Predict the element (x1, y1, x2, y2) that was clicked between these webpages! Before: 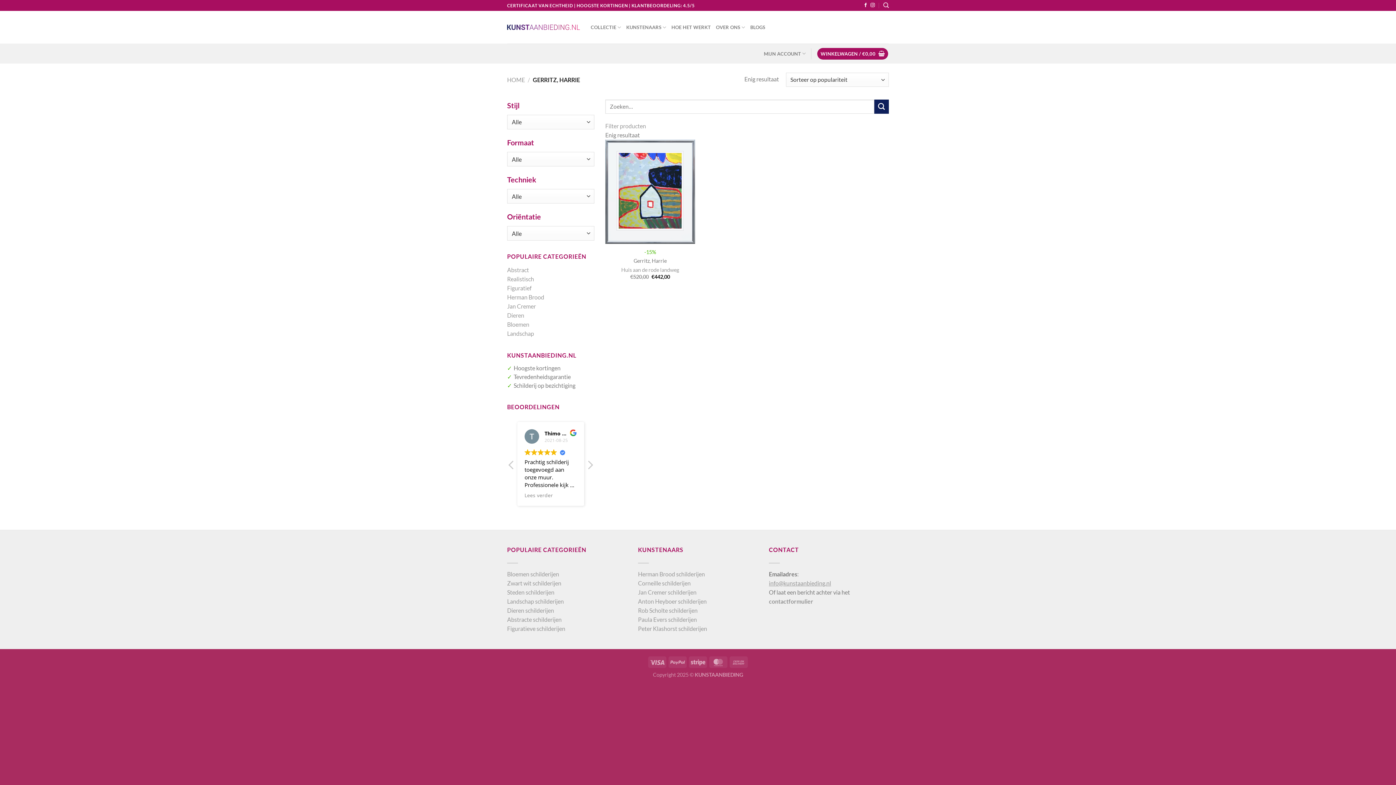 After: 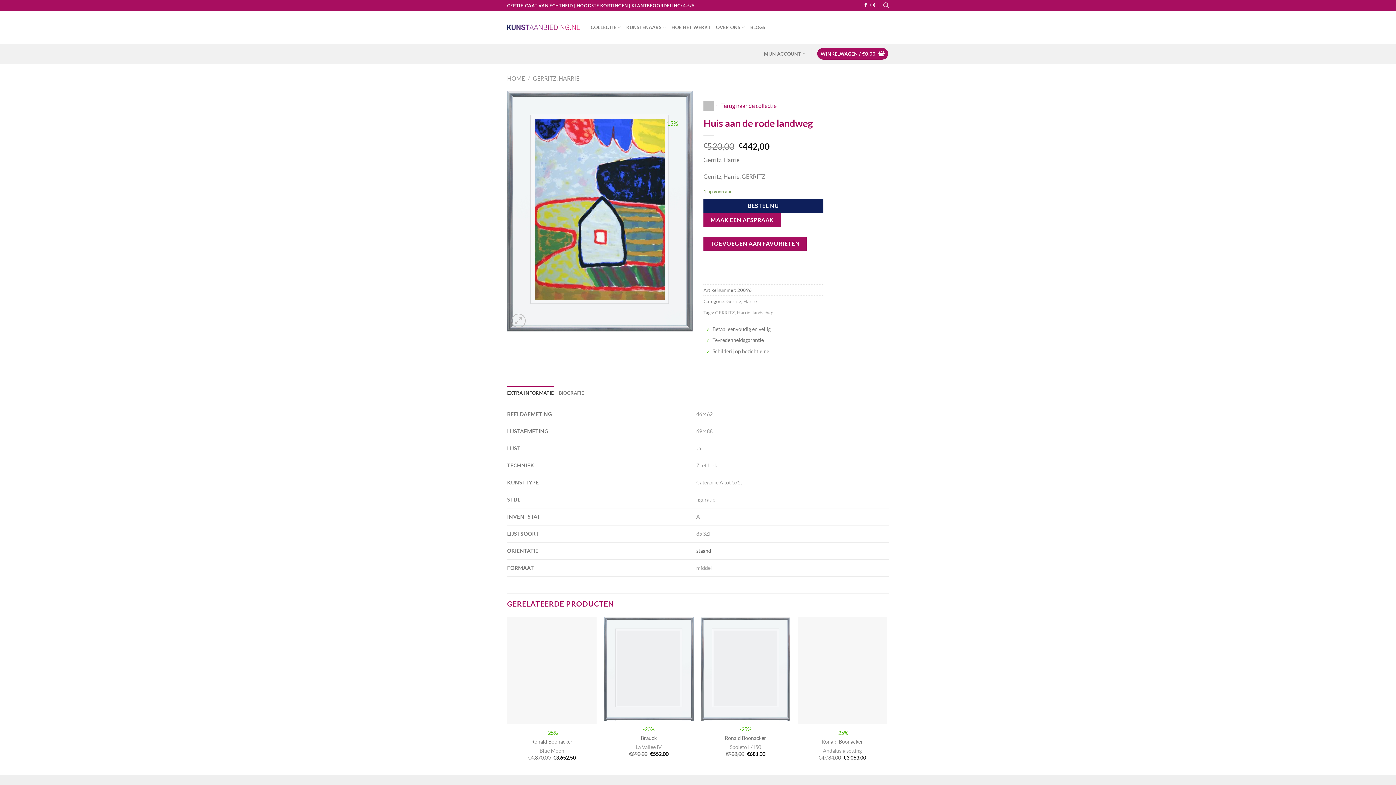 Action: label: Huis aan de rode landweg bbox: (605, 139, 695, 243)